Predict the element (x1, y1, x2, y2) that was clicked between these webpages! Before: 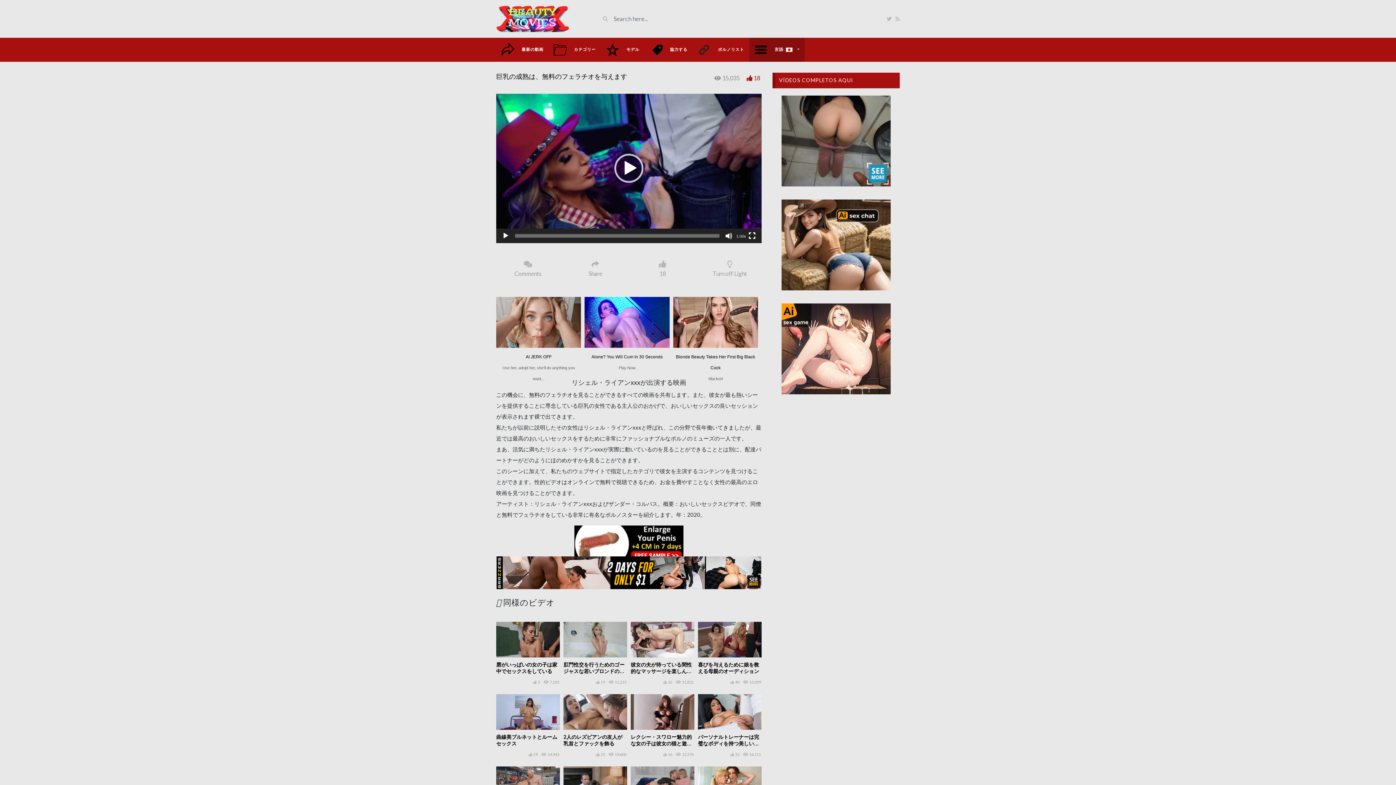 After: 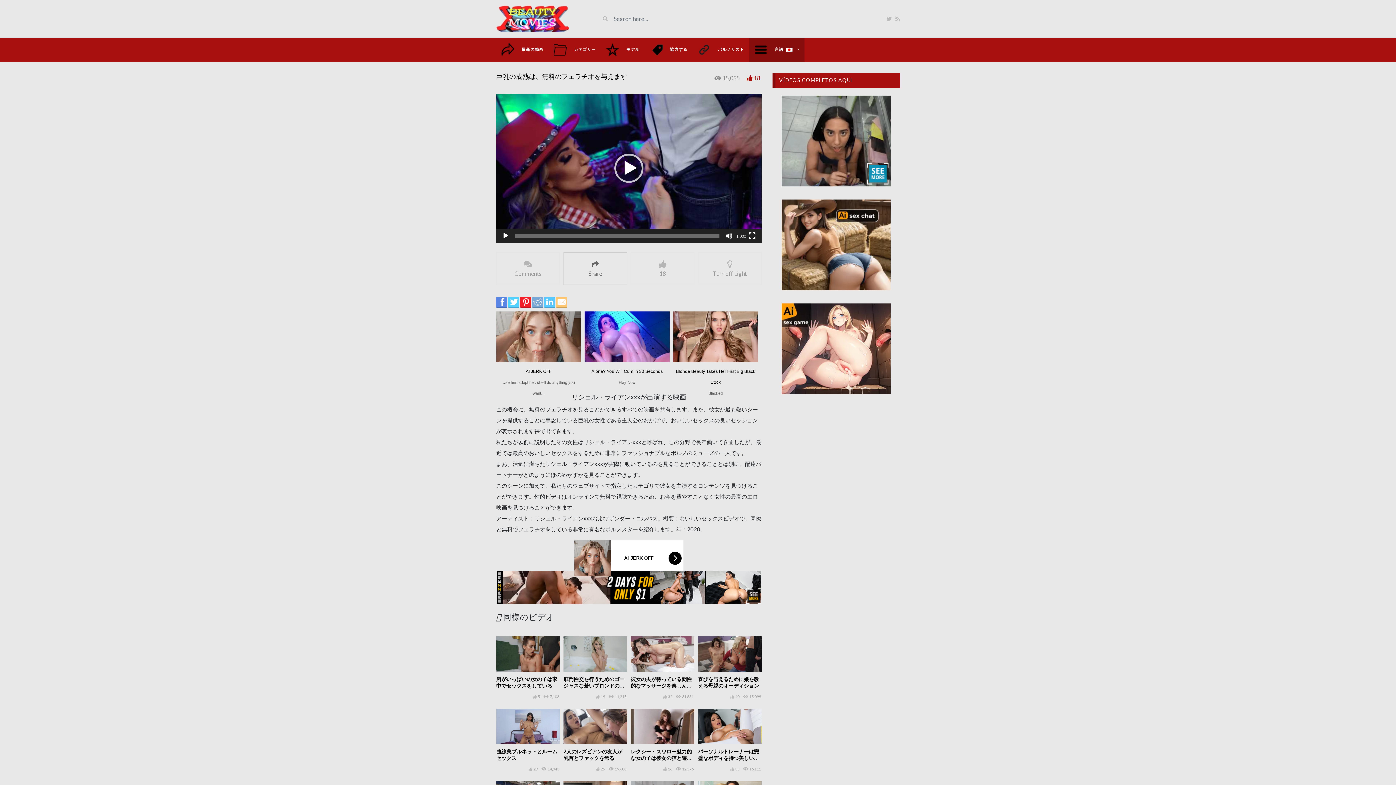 Action: label: Share bbox: (563, 252, 627, 284)